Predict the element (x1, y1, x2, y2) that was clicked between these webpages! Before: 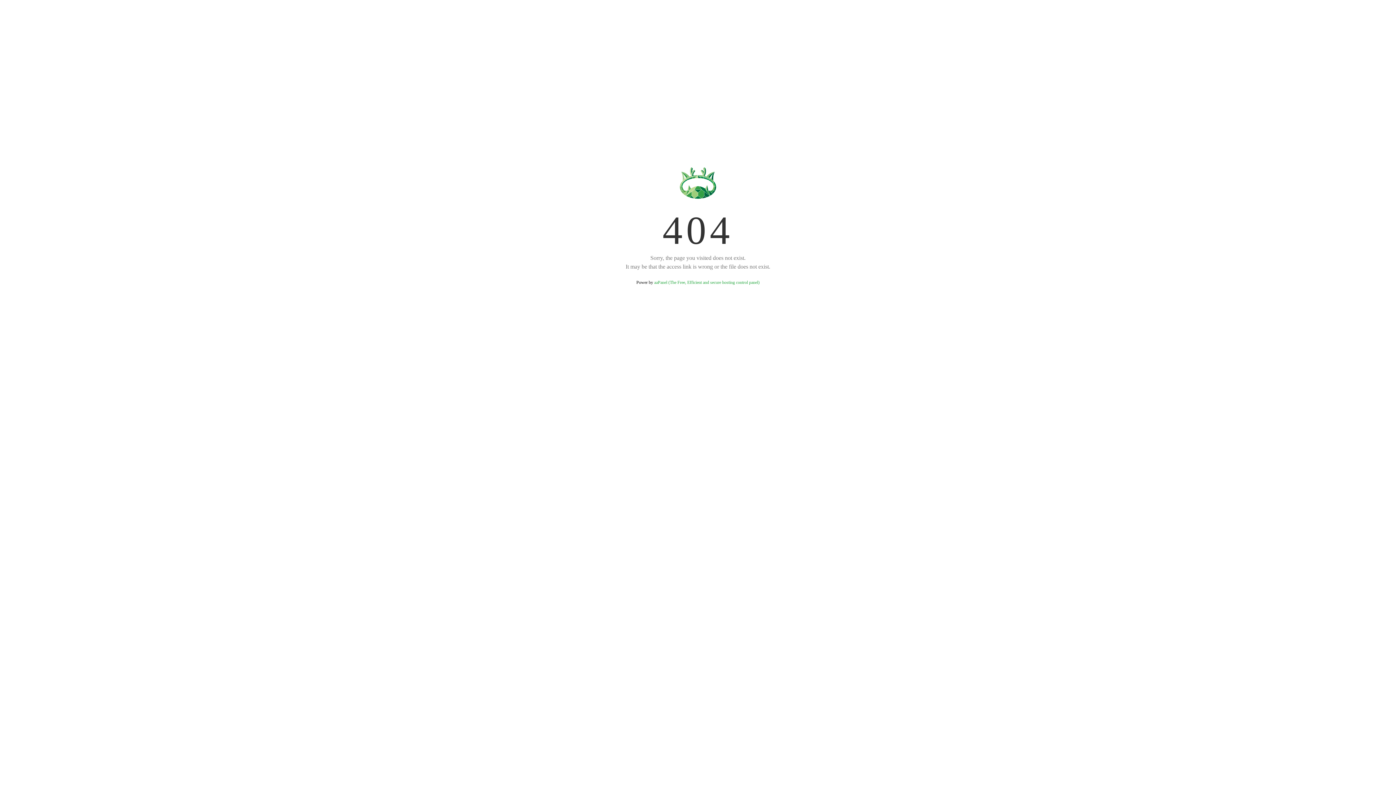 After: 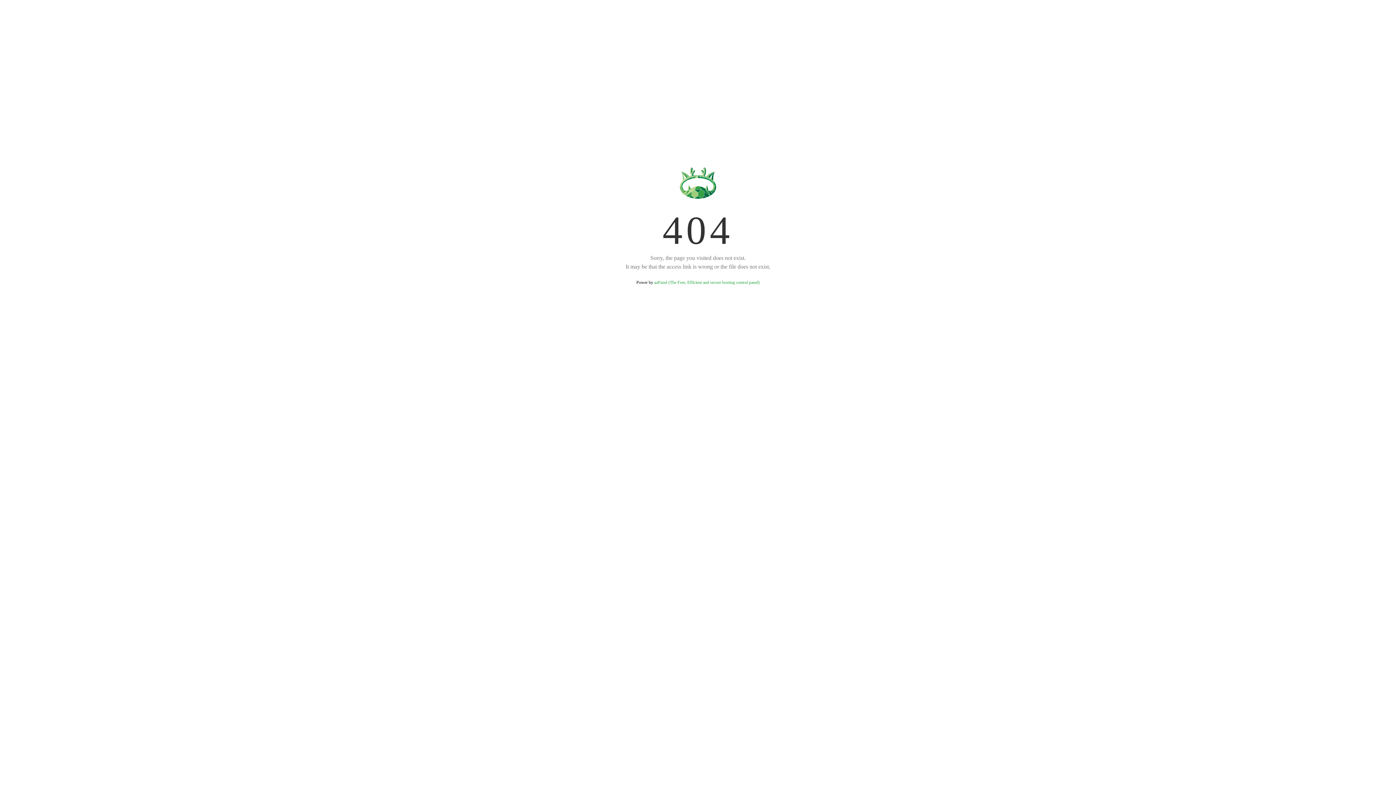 Action: bbox: (654, 280, 759, 285) label: aaPanel (The Free, Efficient and secure hosting control panel)